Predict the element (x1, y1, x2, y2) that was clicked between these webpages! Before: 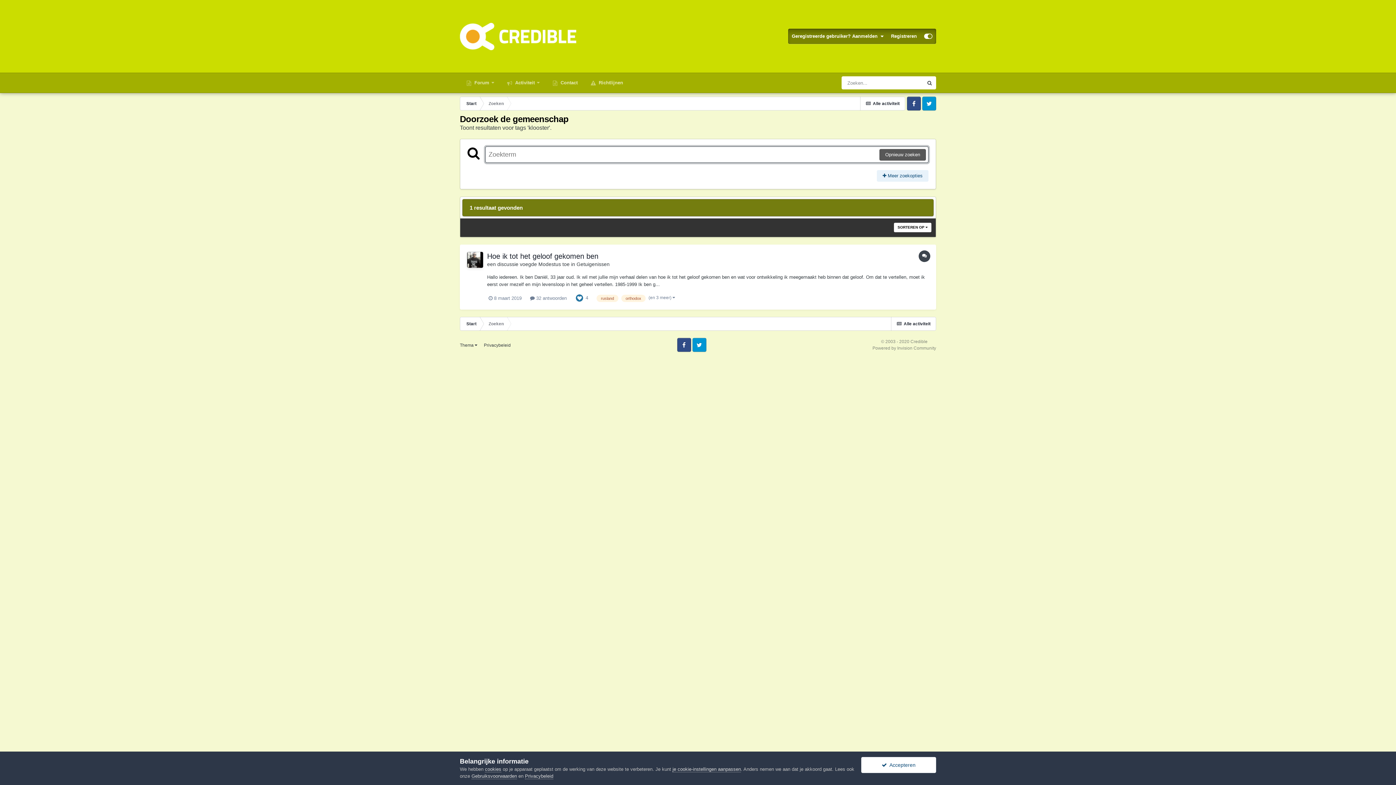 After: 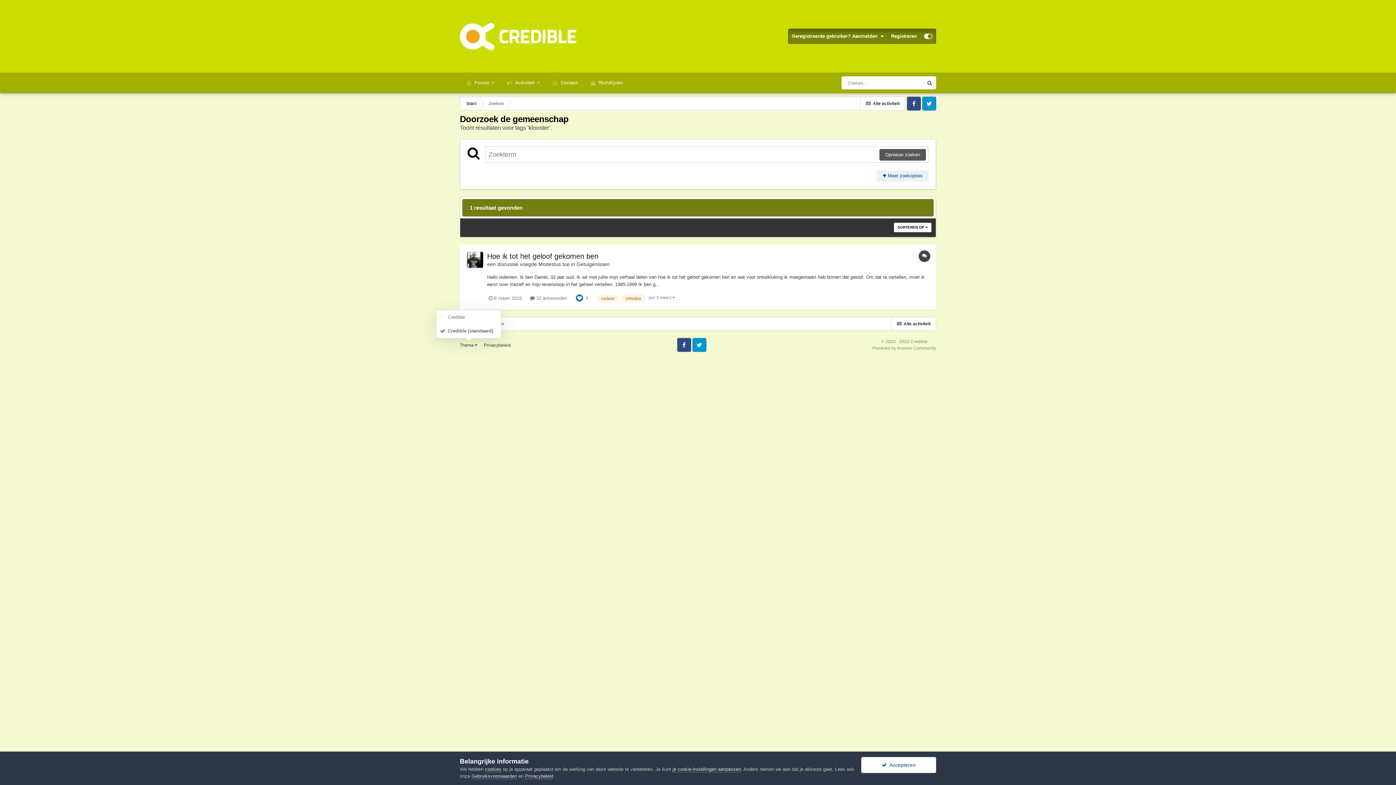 Action: label: Thema  bbox: (460, 342, 477, 347)